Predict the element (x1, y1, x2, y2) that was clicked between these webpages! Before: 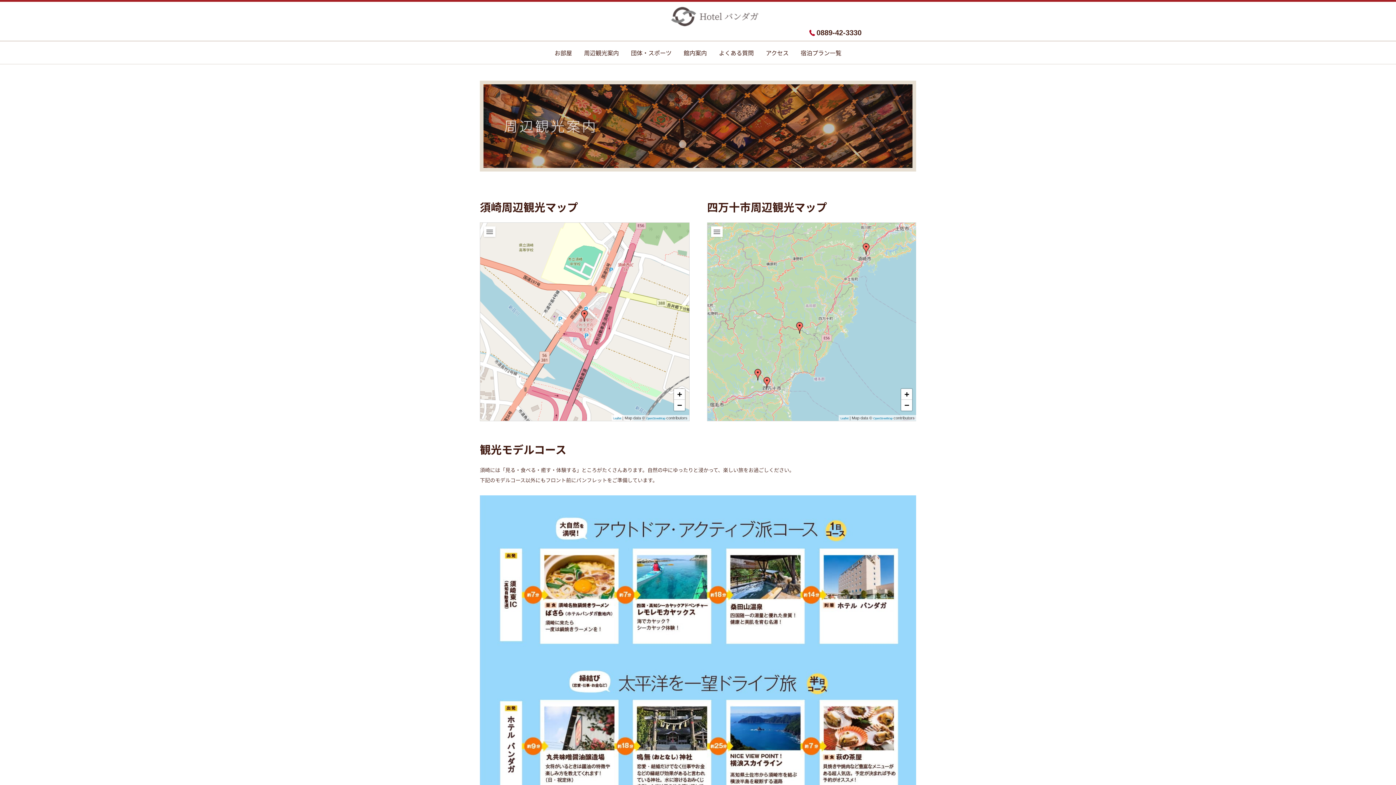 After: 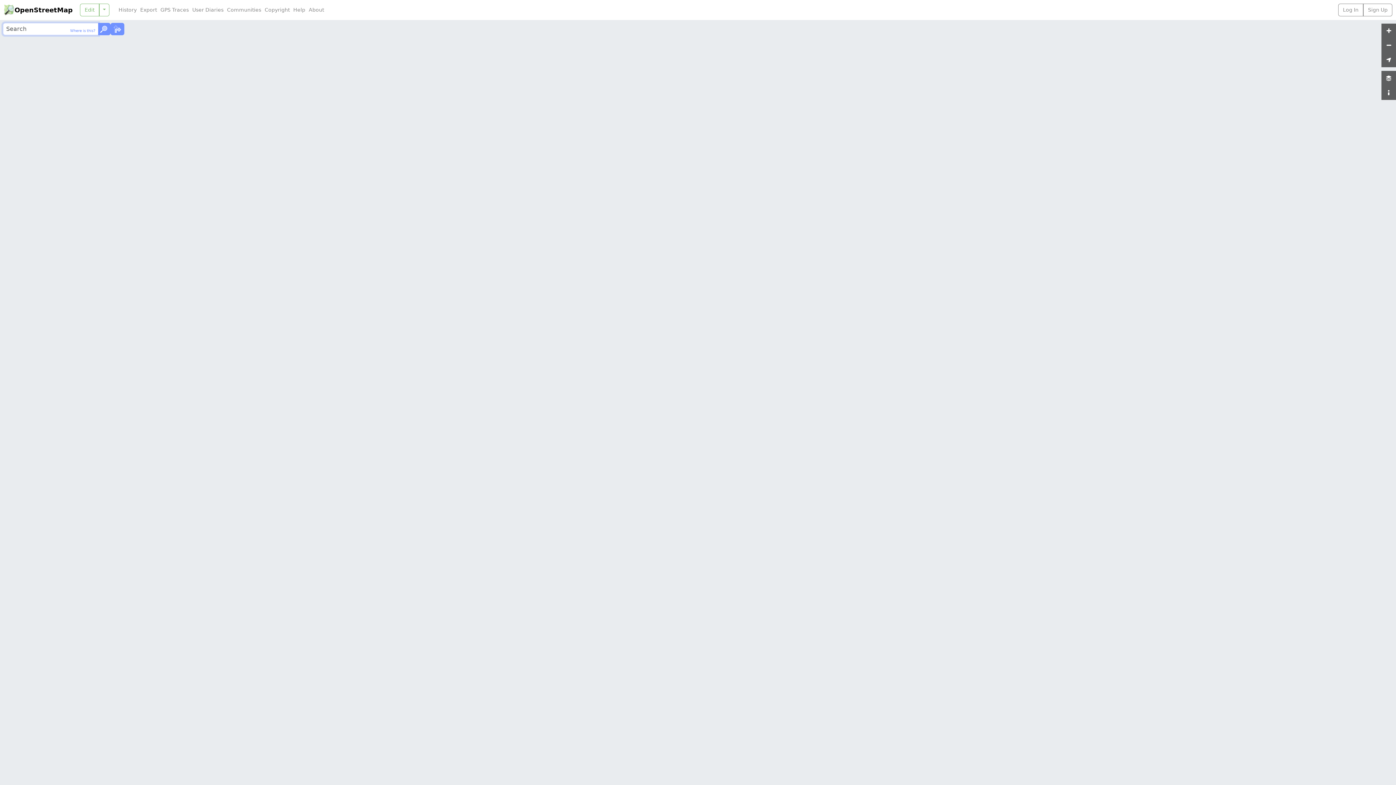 Action: bbox: (646, 417, 665, 420) label: OpenStreetMap